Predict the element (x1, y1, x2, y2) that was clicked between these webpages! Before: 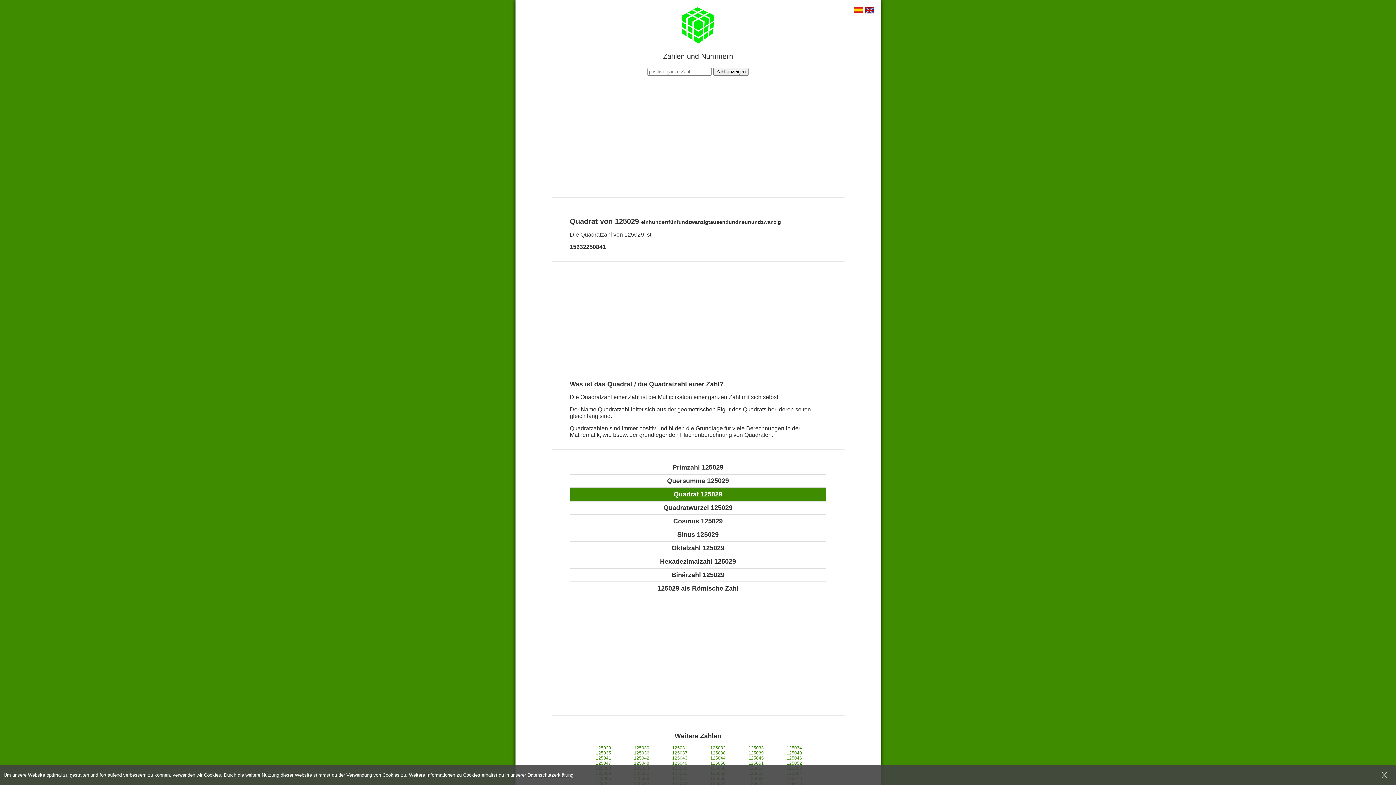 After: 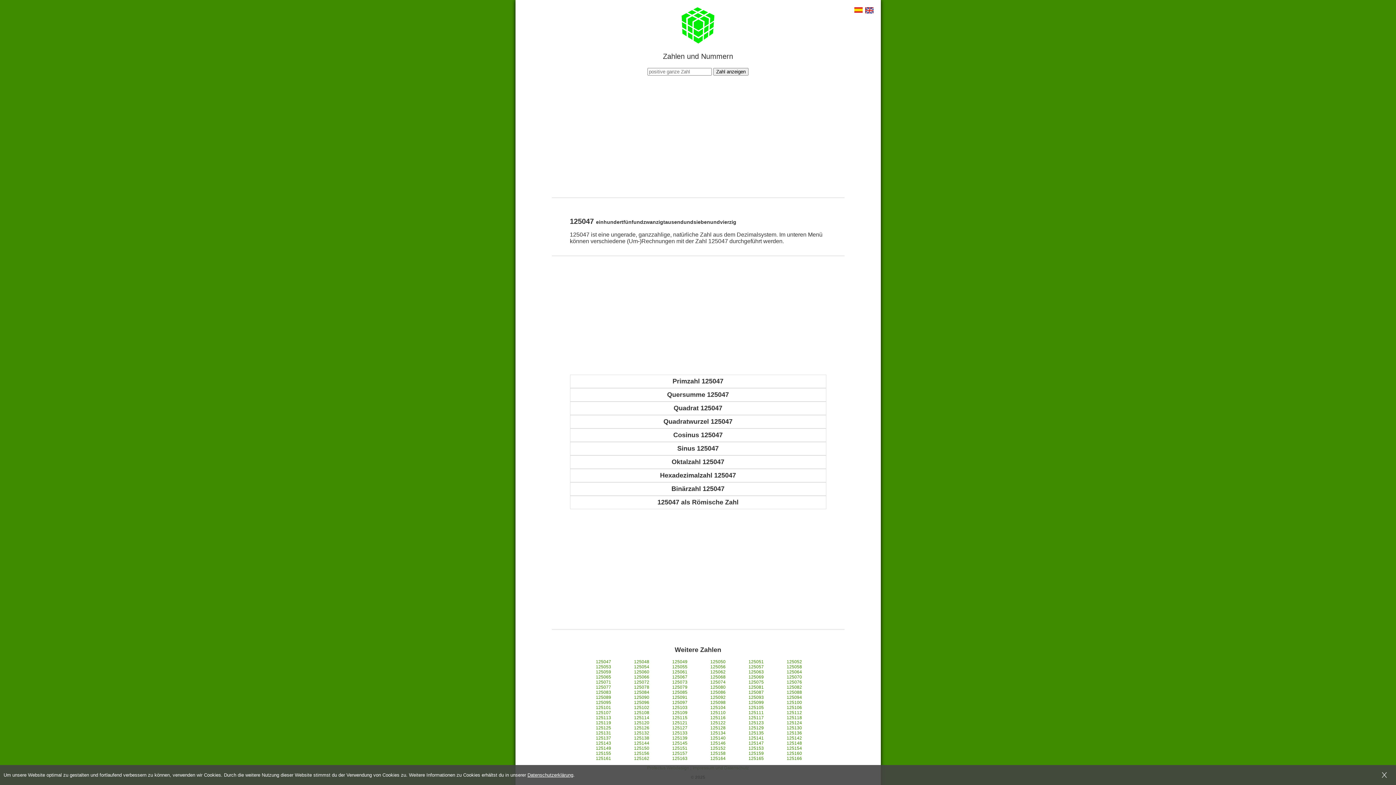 Action: label: 125047 bbox: (596, 761, 611, 766)